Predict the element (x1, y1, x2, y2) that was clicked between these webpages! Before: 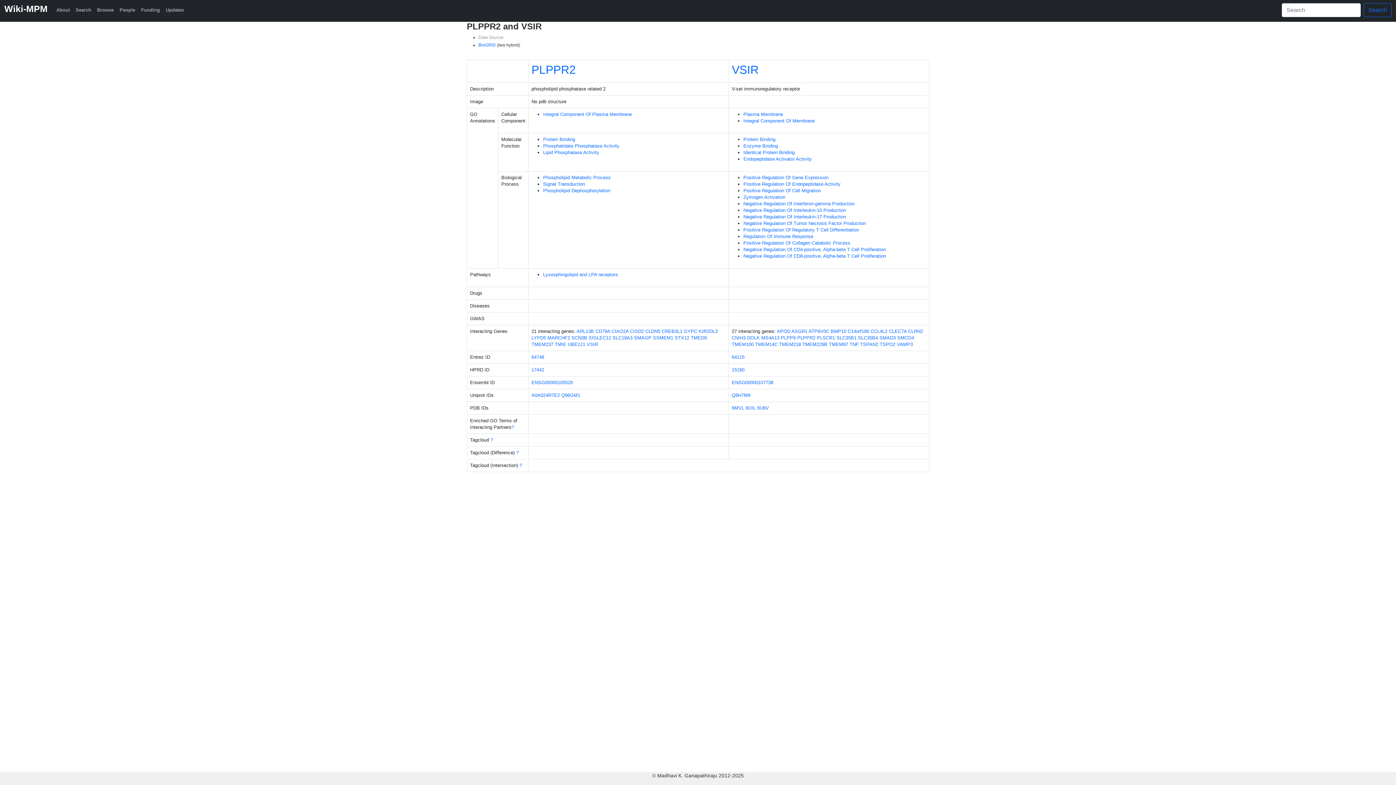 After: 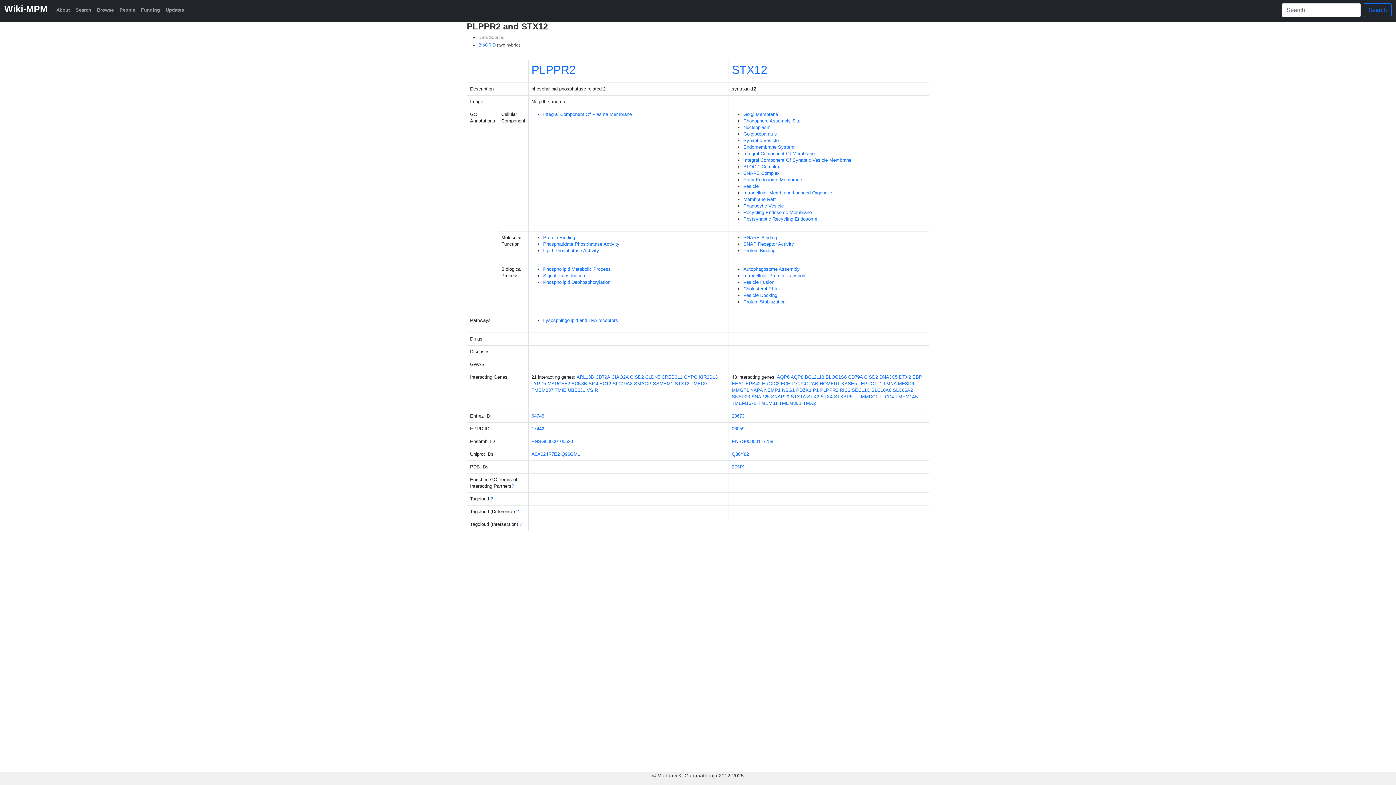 Action: bbox: (674, 335, 689, 340) label: STX12